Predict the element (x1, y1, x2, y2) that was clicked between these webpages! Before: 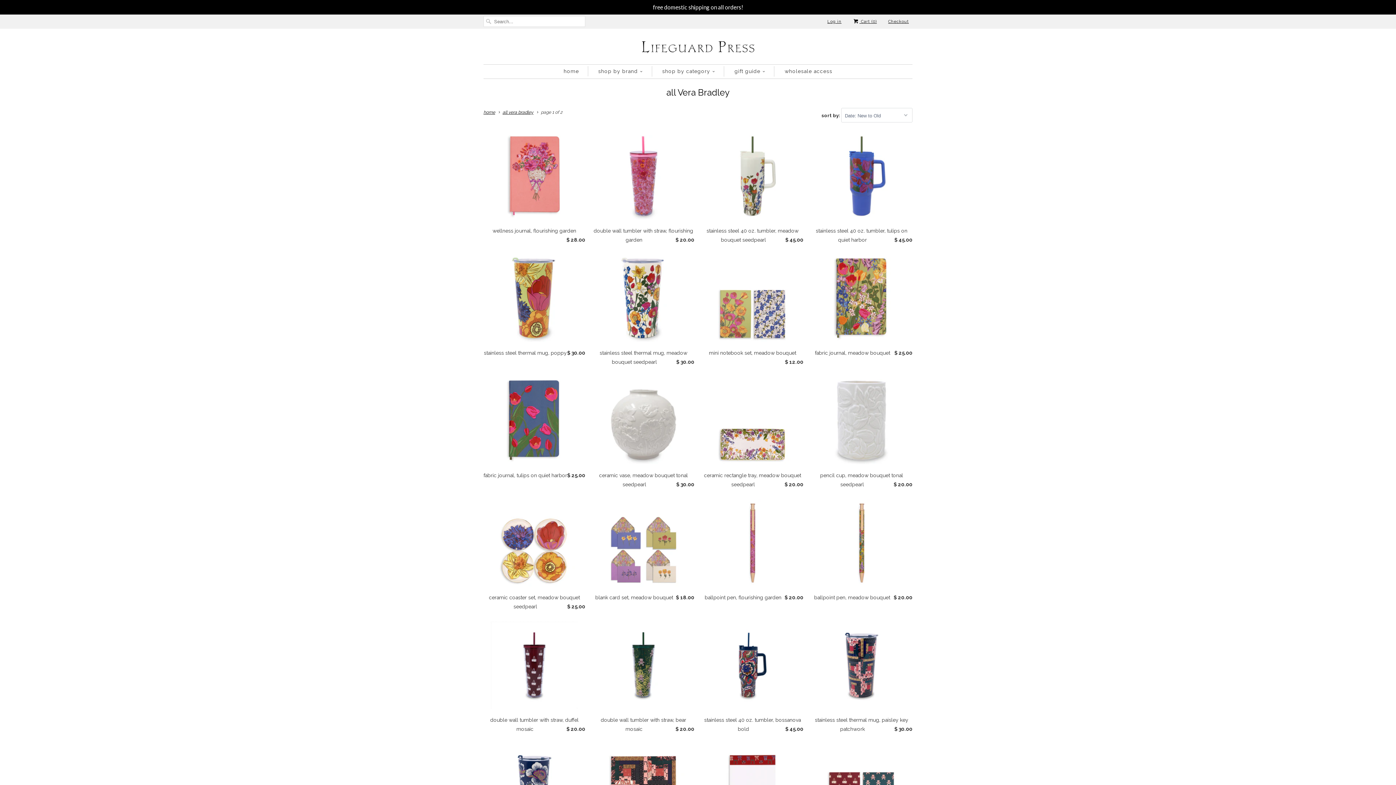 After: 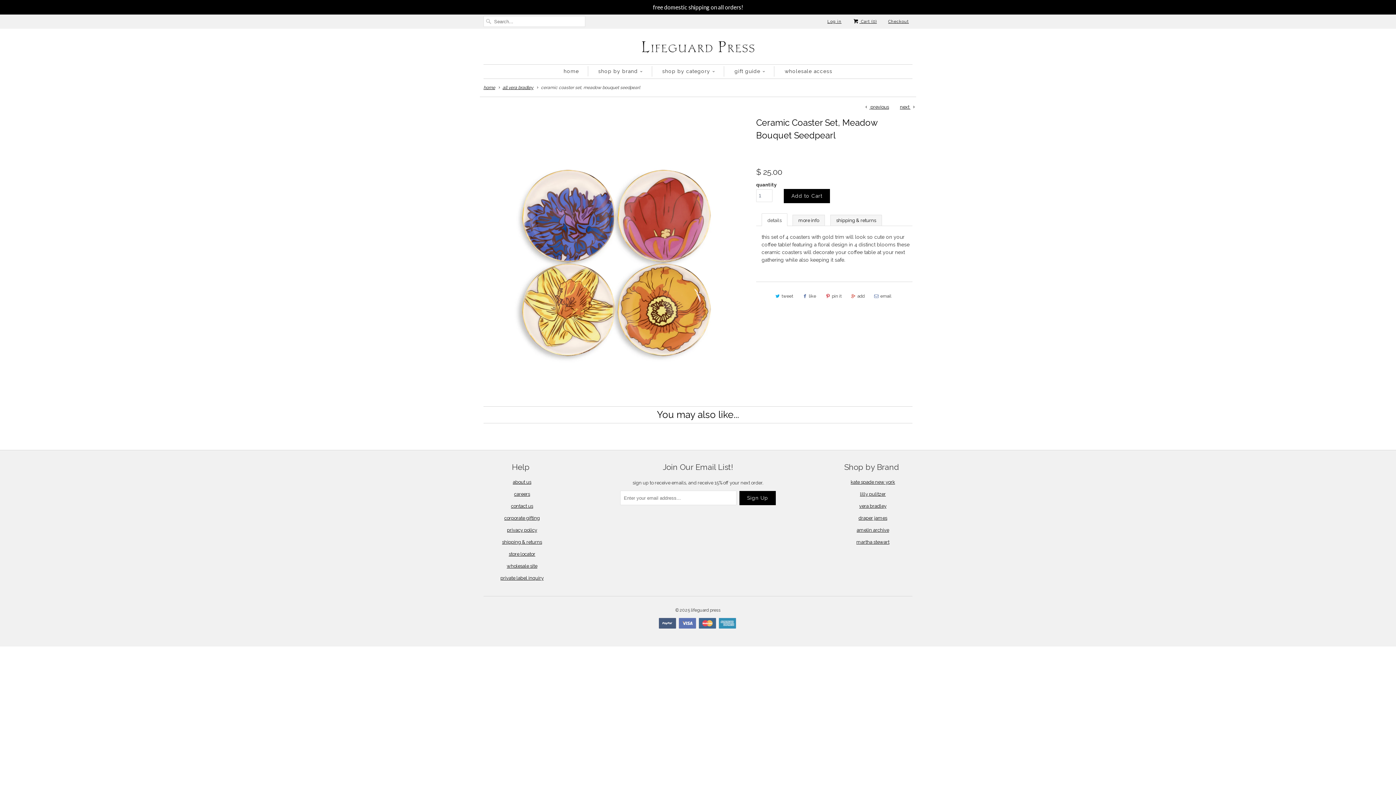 Action: label: ceramic coaster set, meadow bouquet seedpearl
$ 25.00 bbox: (483, 499, 585, 614)